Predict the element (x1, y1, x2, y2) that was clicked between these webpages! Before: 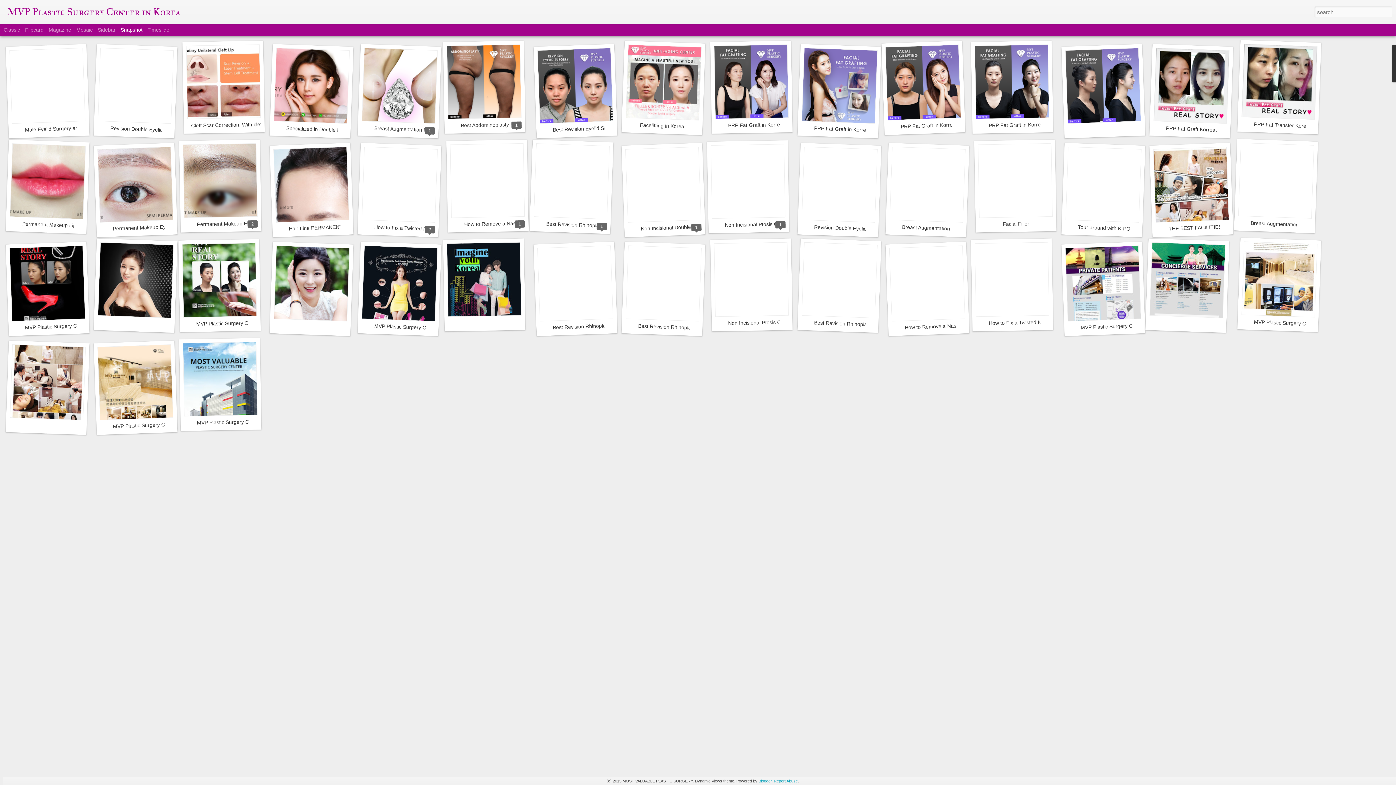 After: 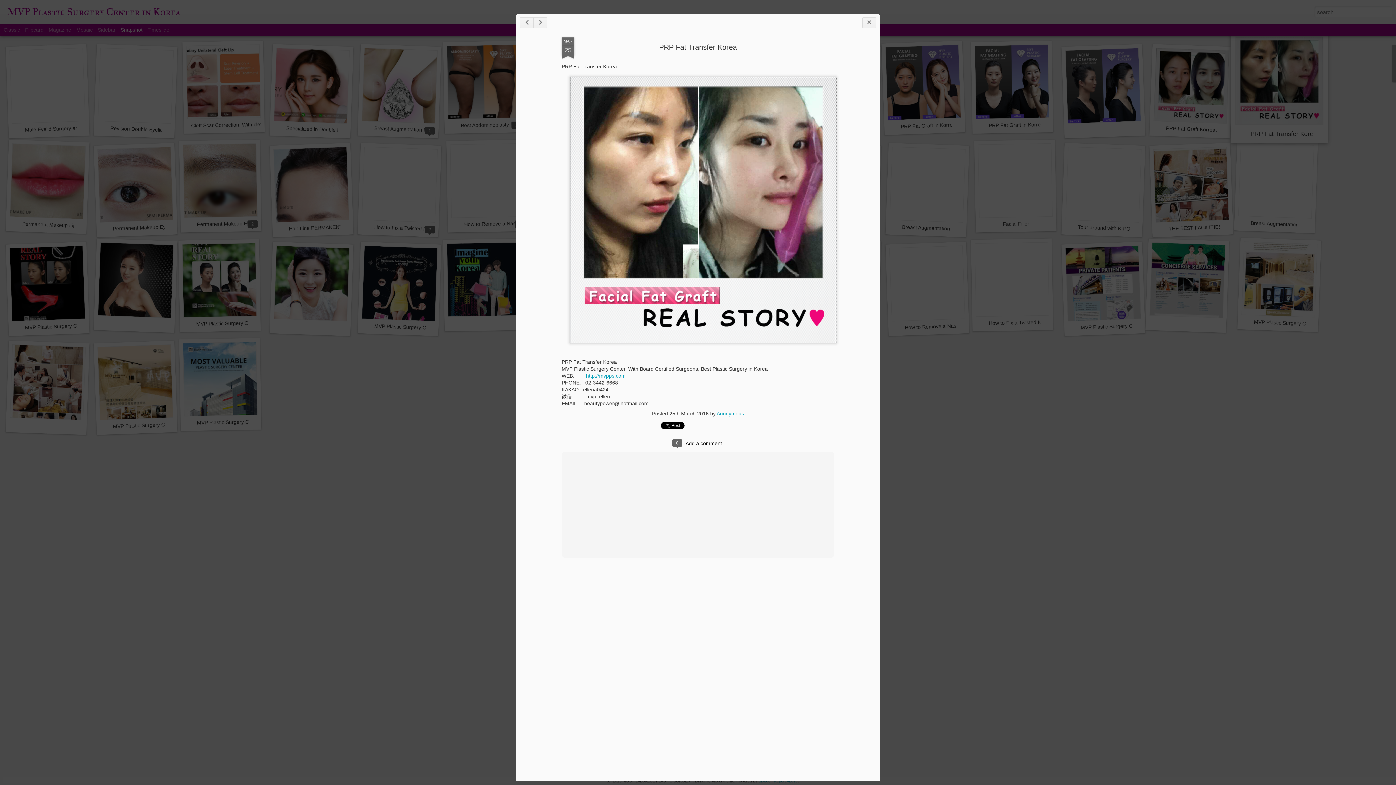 Action: bbox: (1241, 43, 1317, 119)